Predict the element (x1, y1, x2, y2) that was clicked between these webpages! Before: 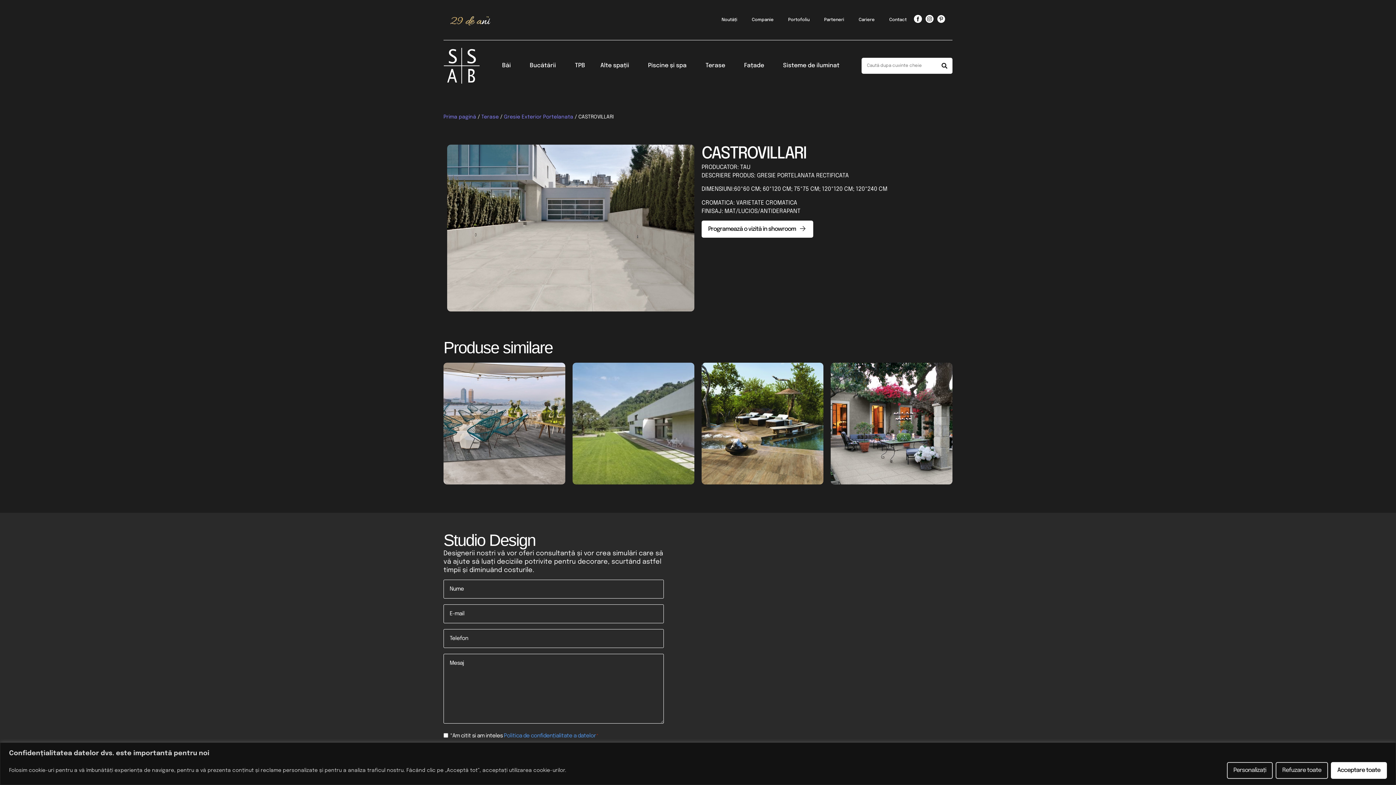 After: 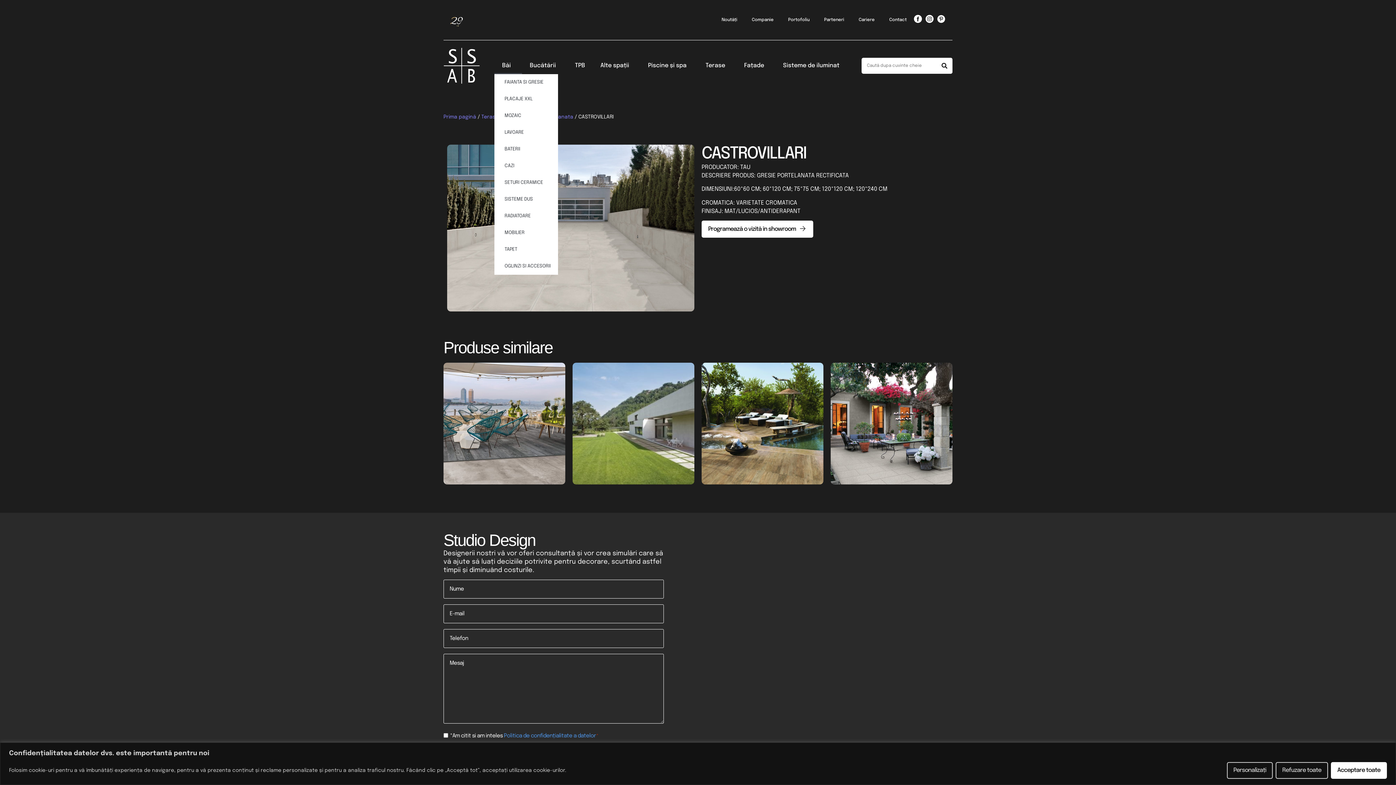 Action: label: Băi bbox: (494, 57, 522, 74)